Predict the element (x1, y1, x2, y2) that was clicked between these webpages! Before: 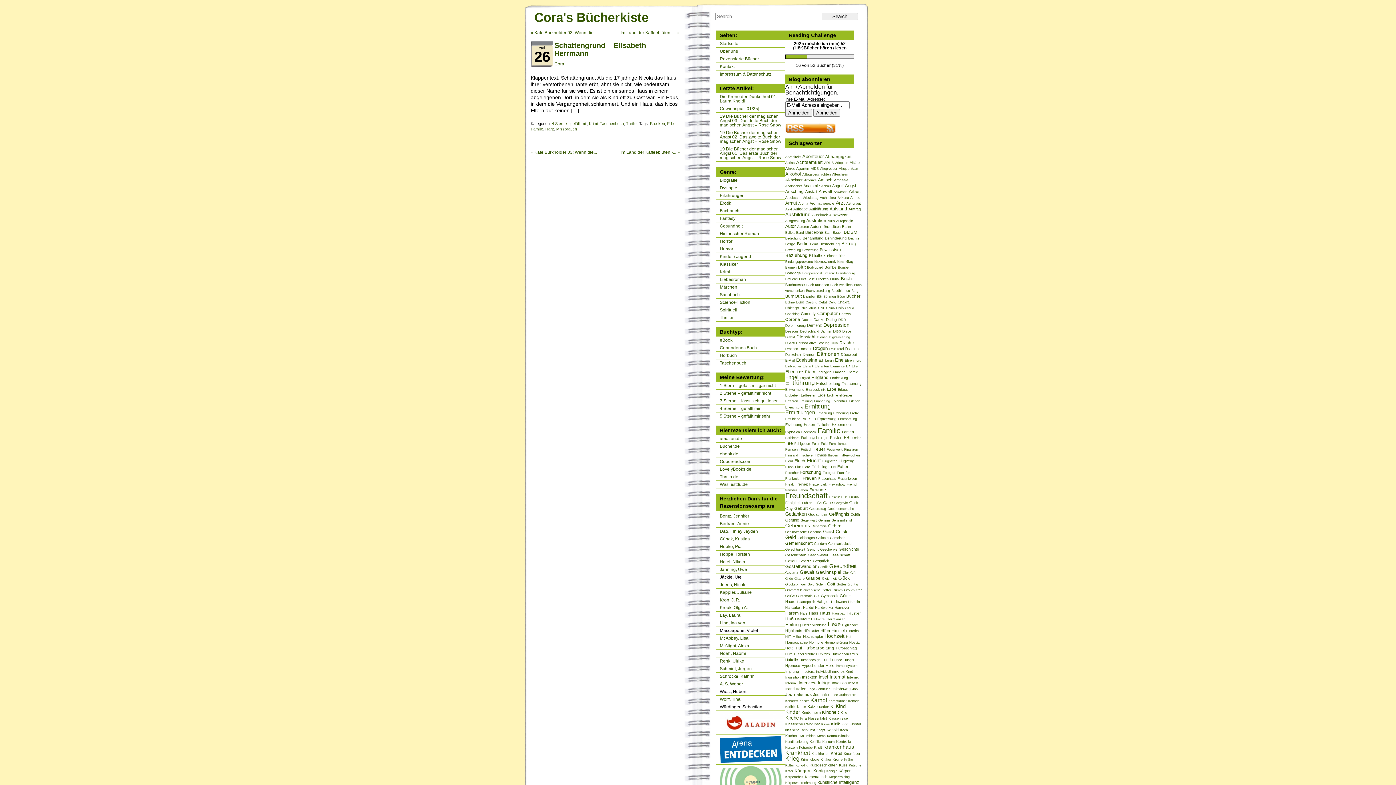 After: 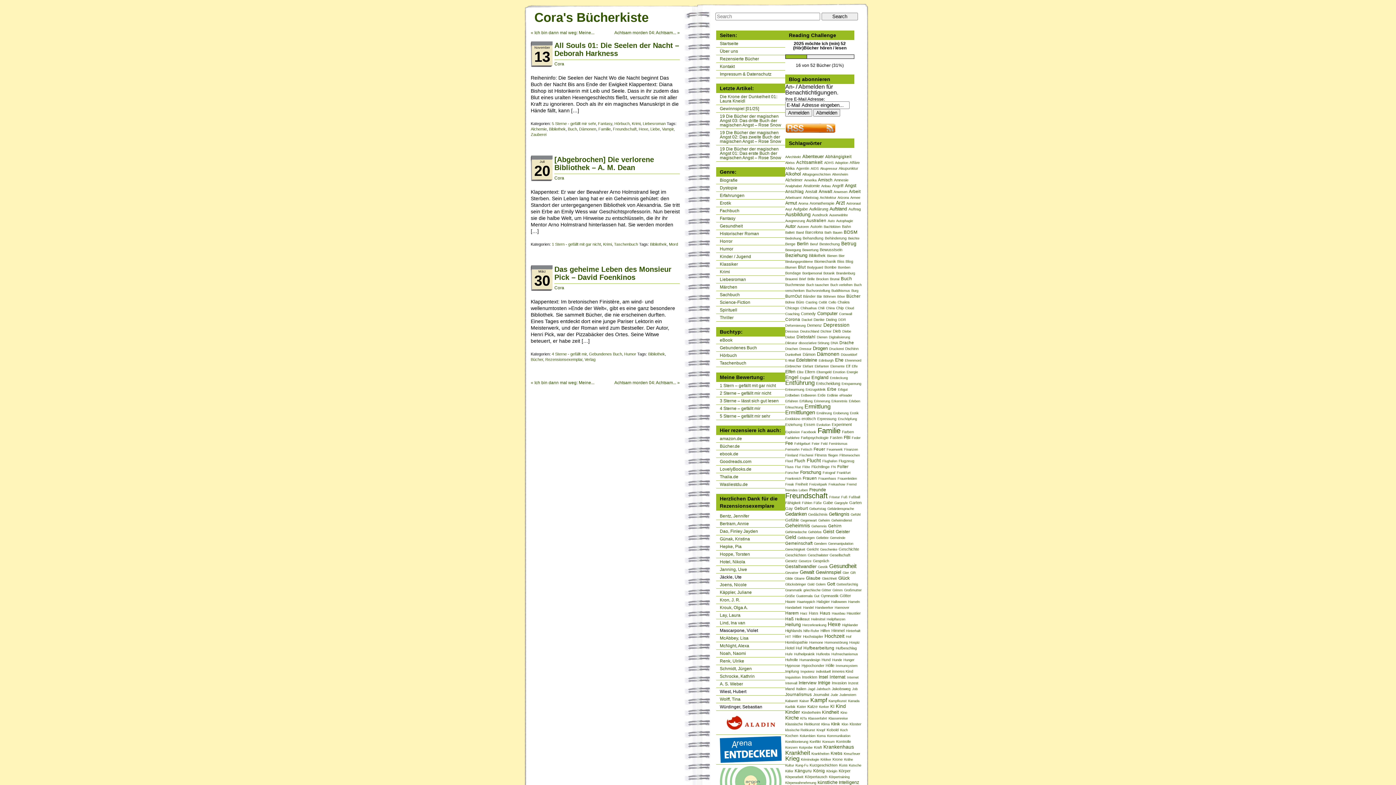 Action: label: Bibliothek (3 Einträge) bbox: (809, 253, 825, 257)